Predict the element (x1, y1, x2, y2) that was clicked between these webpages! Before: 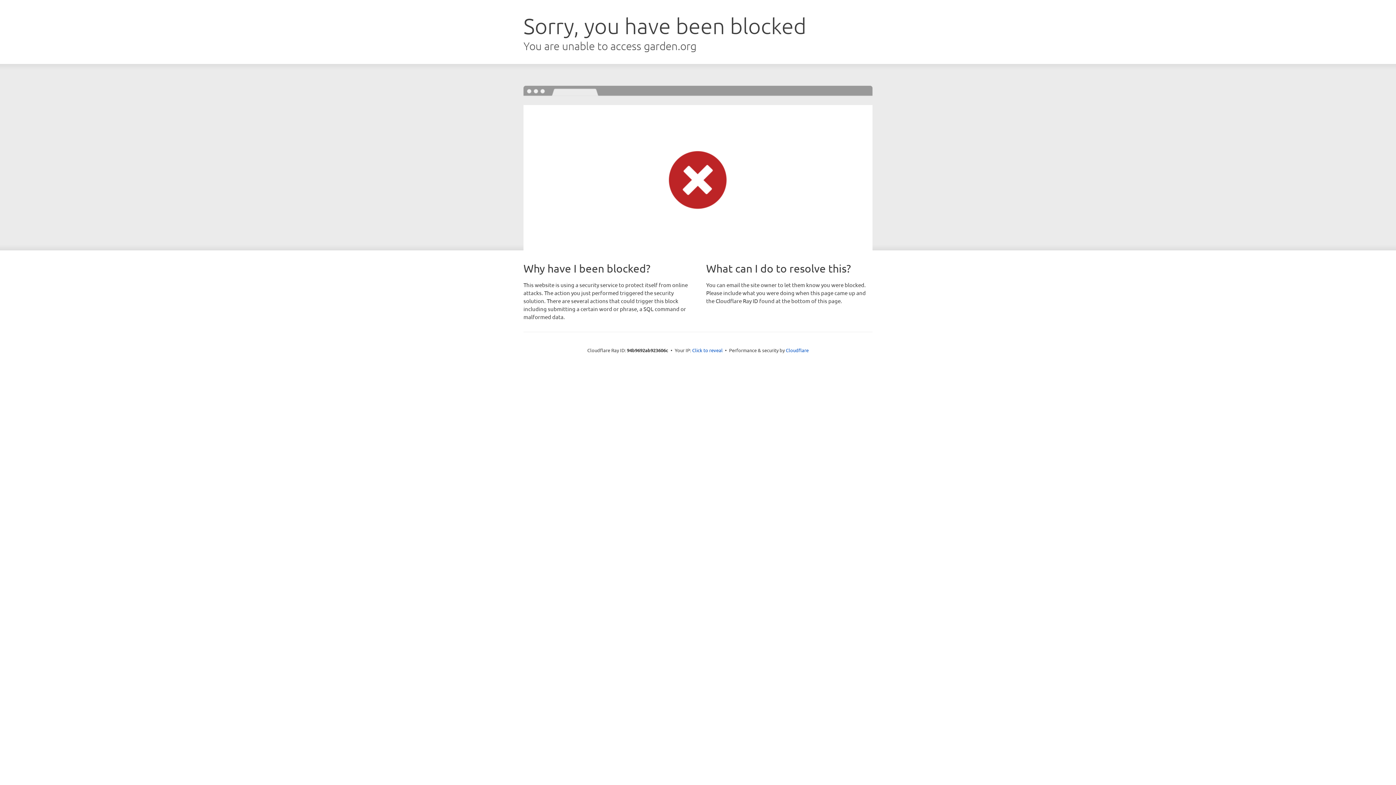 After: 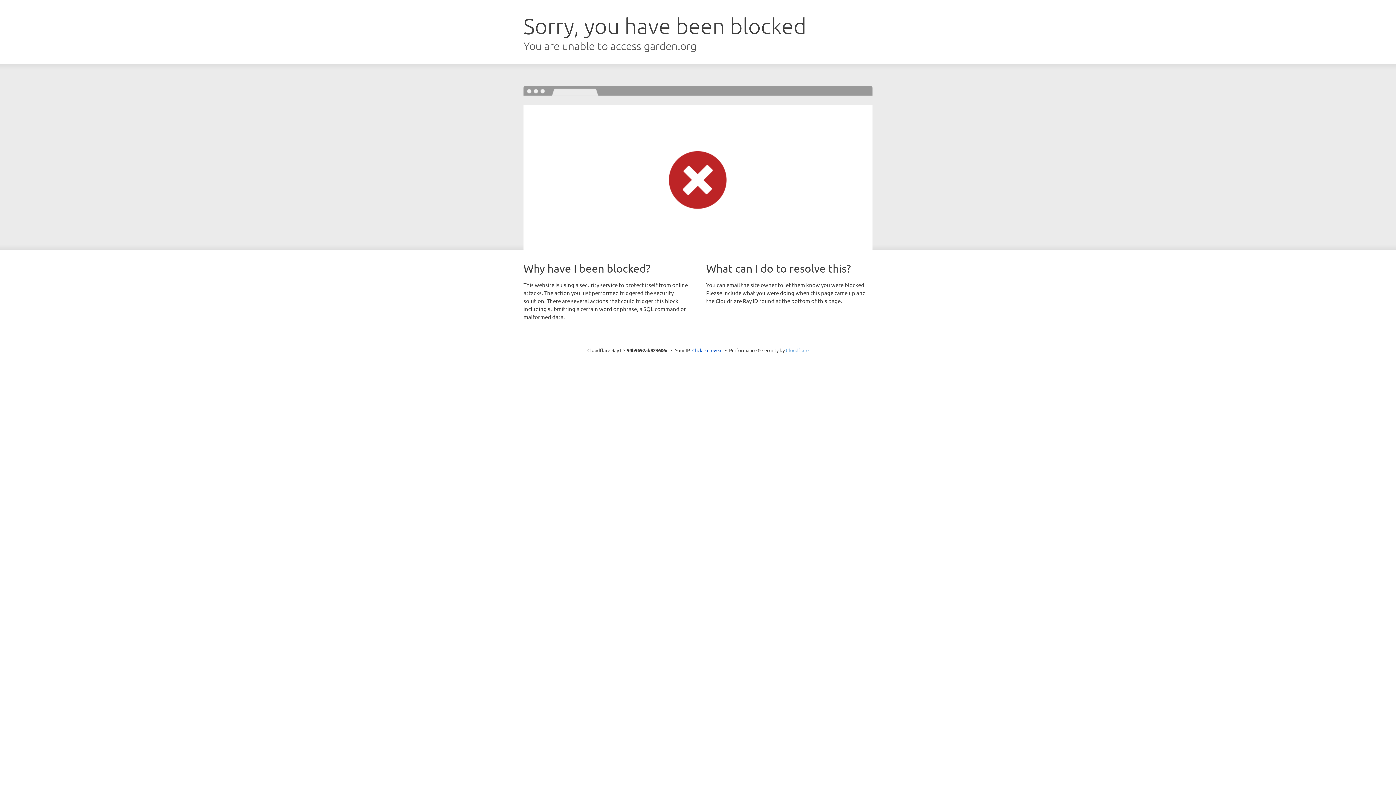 Action: bbox: (786, 347, 808, 353) label: Cloudflare